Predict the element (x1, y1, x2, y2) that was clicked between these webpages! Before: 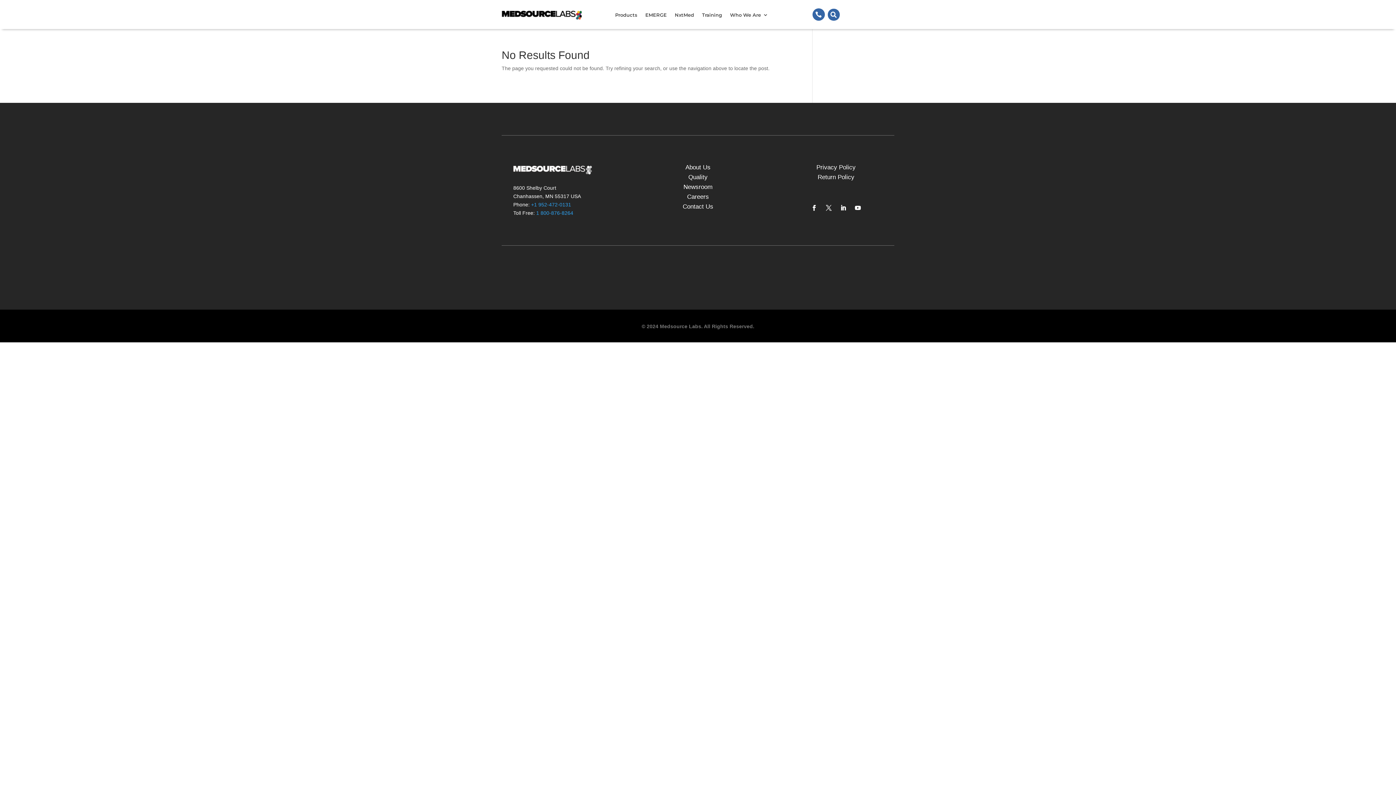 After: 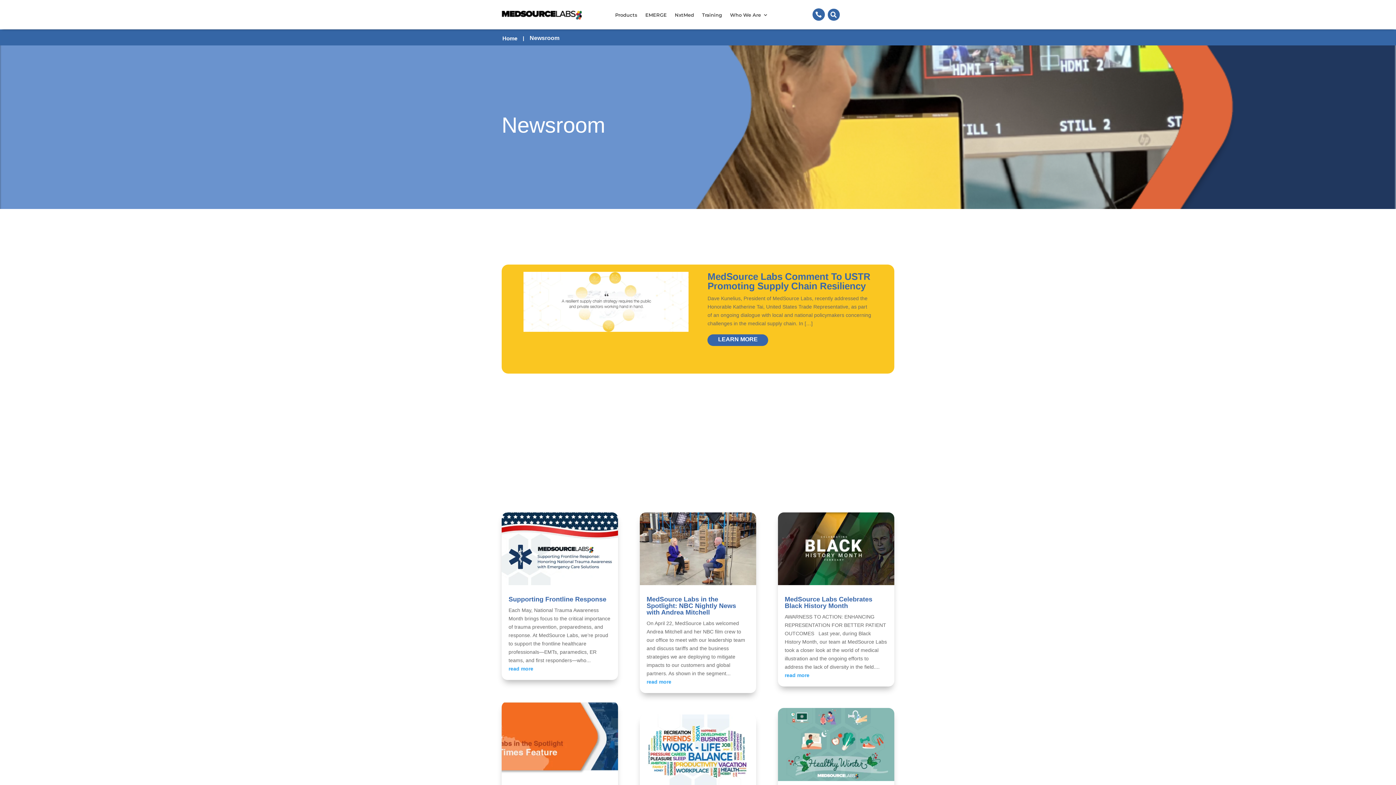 Action: label: Newsroom bbox: (683, 183, 712, 190)